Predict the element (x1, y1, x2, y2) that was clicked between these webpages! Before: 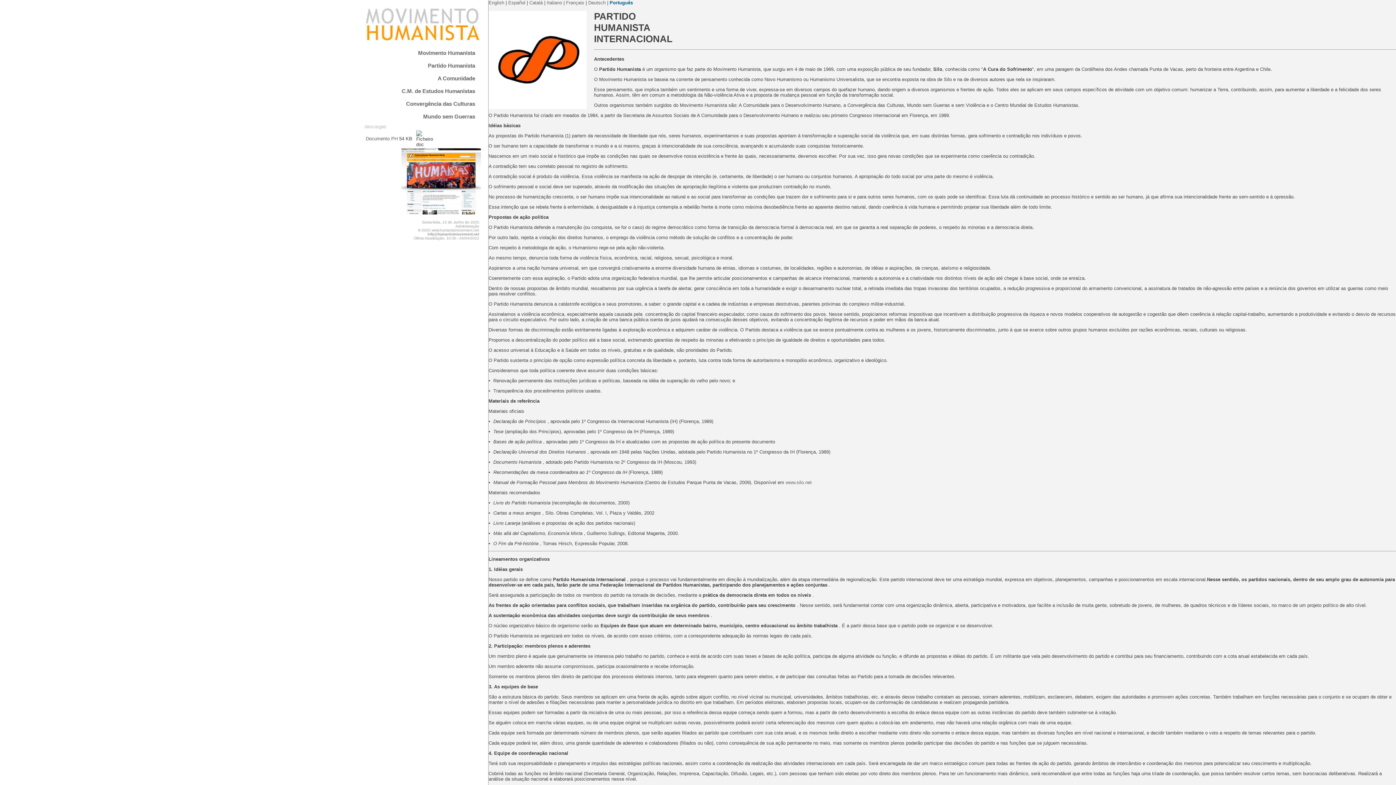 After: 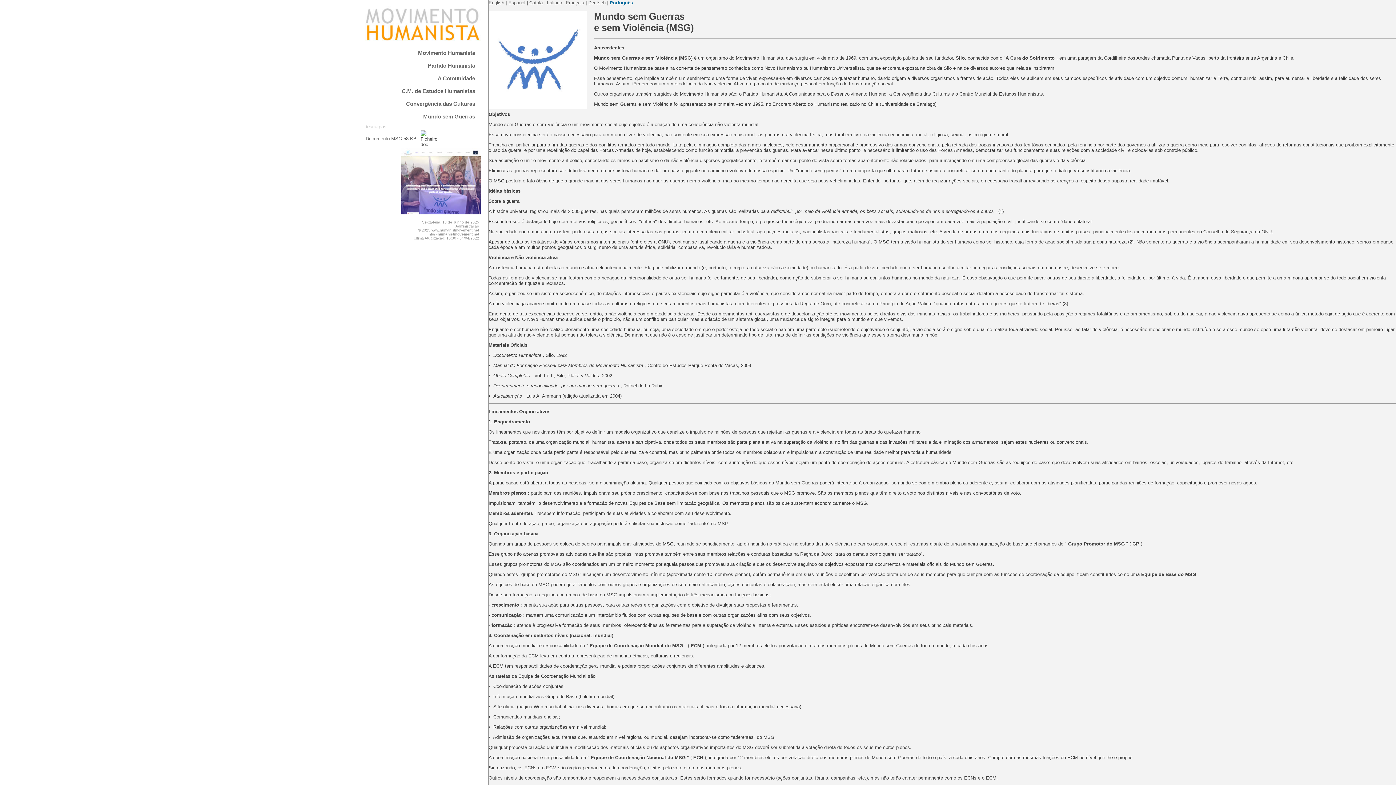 Action: bbox: (365, 111, 480, 123) label: Mundo sem Guerras